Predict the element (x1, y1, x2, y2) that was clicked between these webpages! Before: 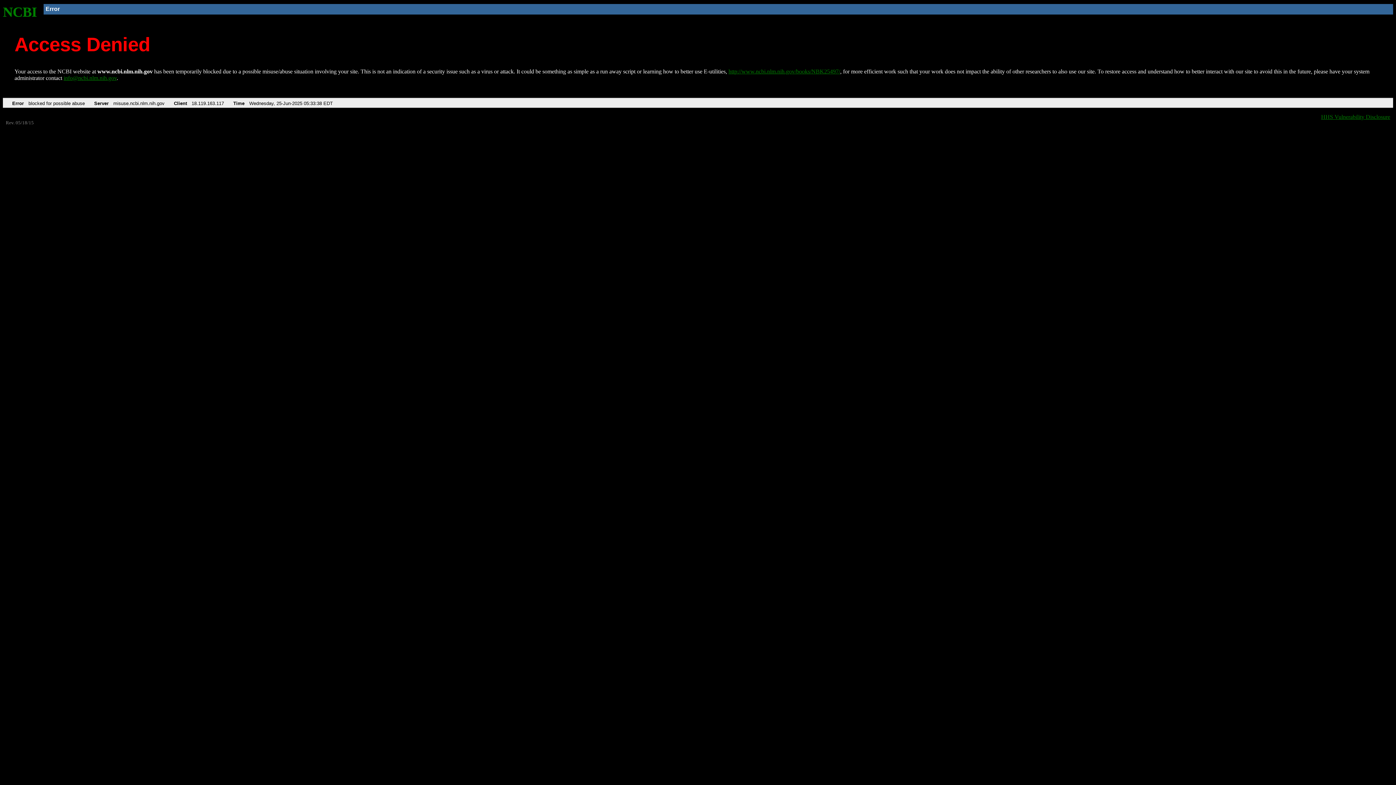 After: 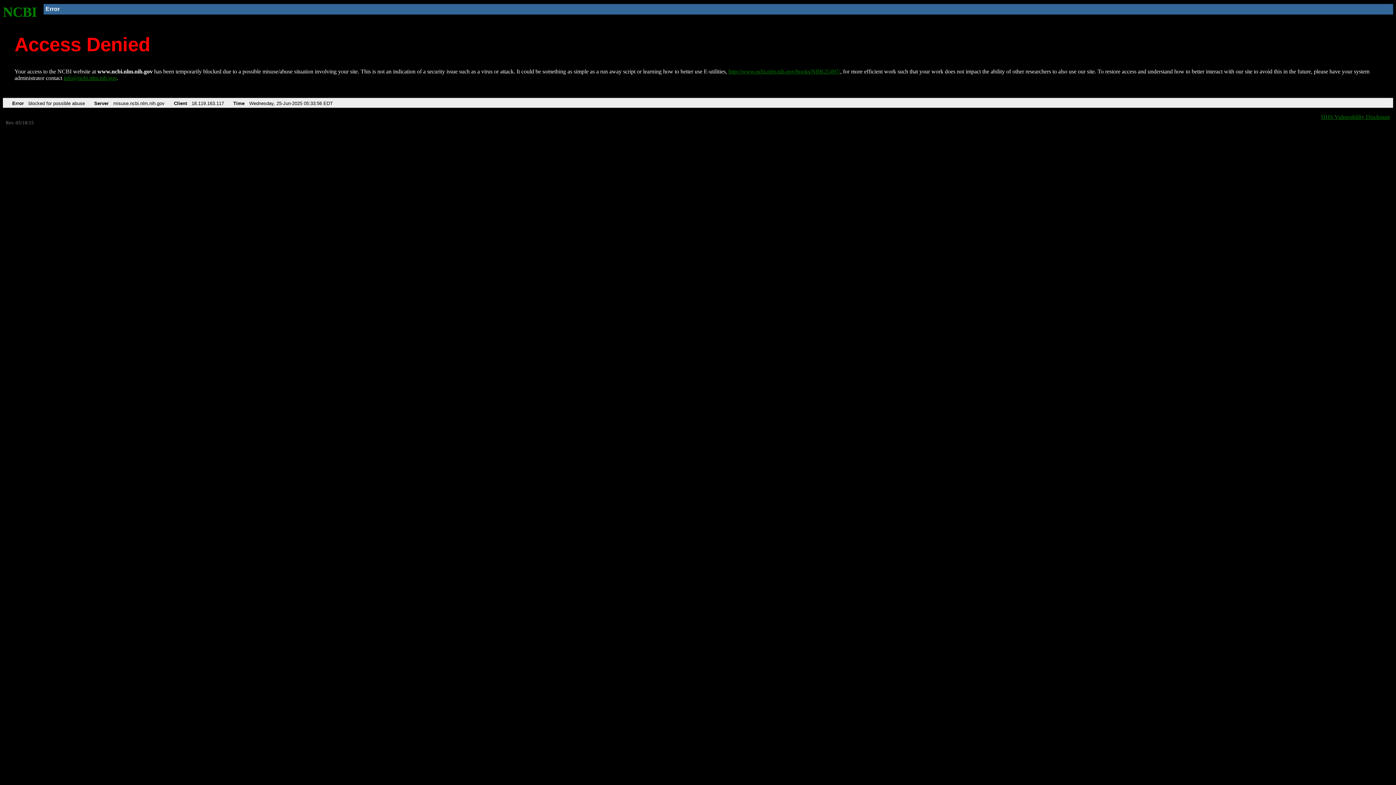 Action: bbox: (2, 4, 37, 19) label: NCBI